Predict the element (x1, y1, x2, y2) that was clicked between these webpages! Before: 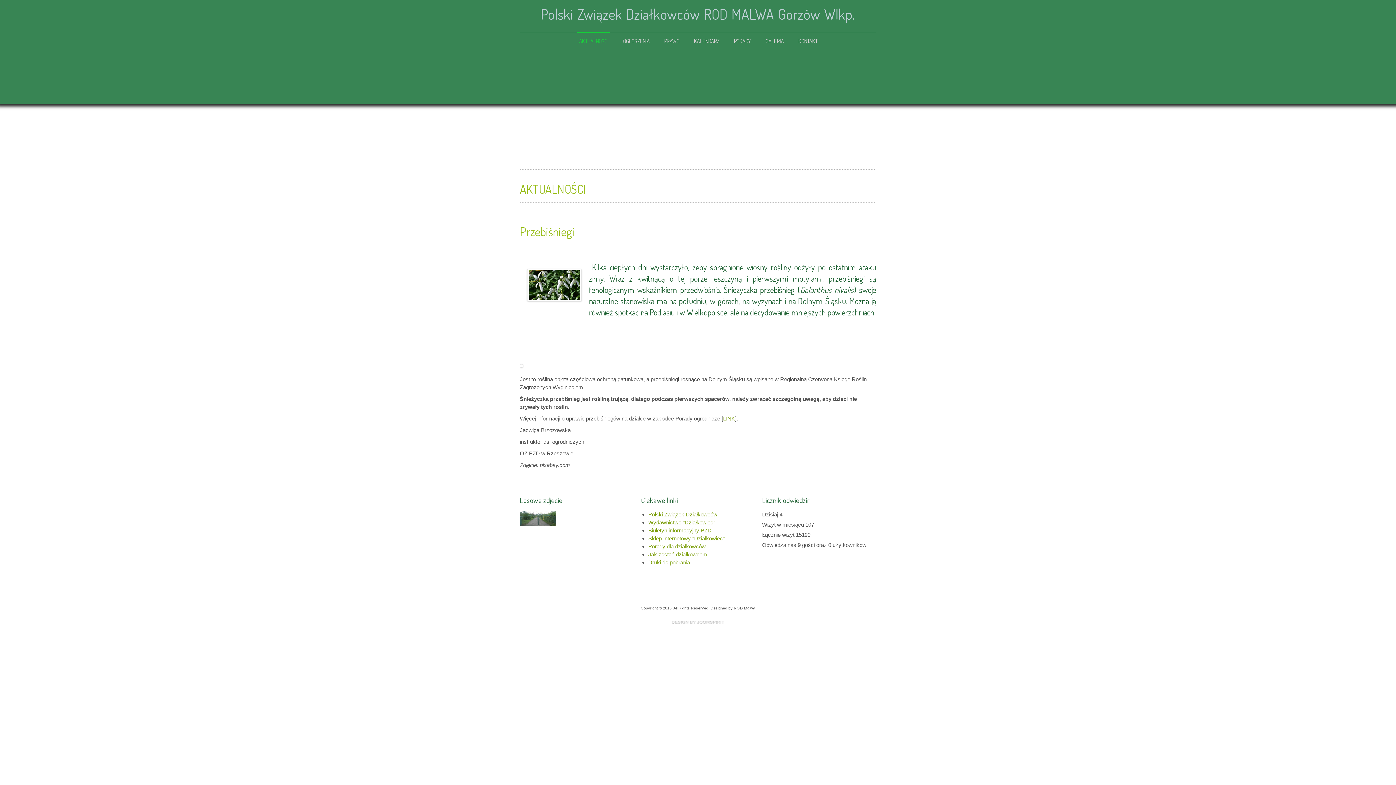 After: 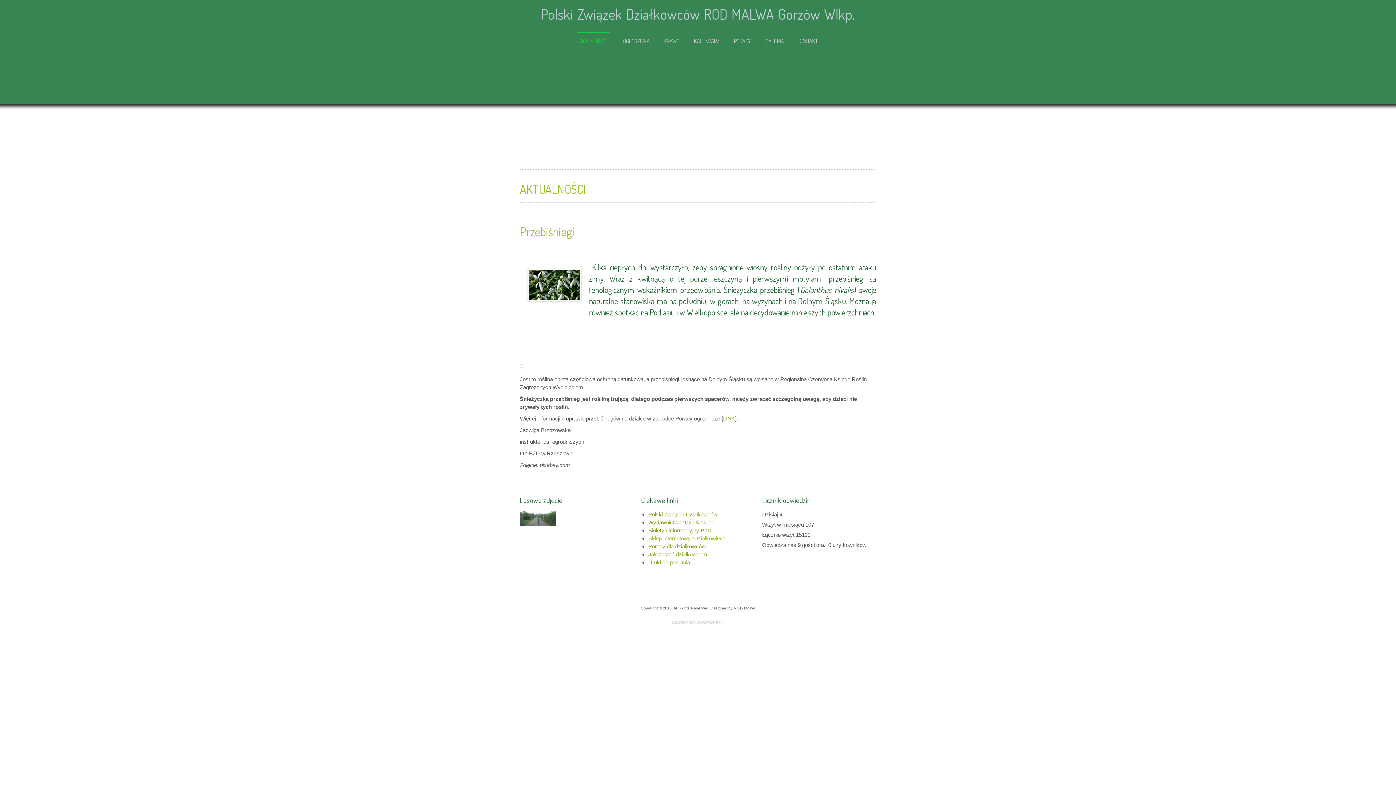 Action: label: Sklep Internetowy "Działkowiec" bbox: (648, 535, 724, 541)